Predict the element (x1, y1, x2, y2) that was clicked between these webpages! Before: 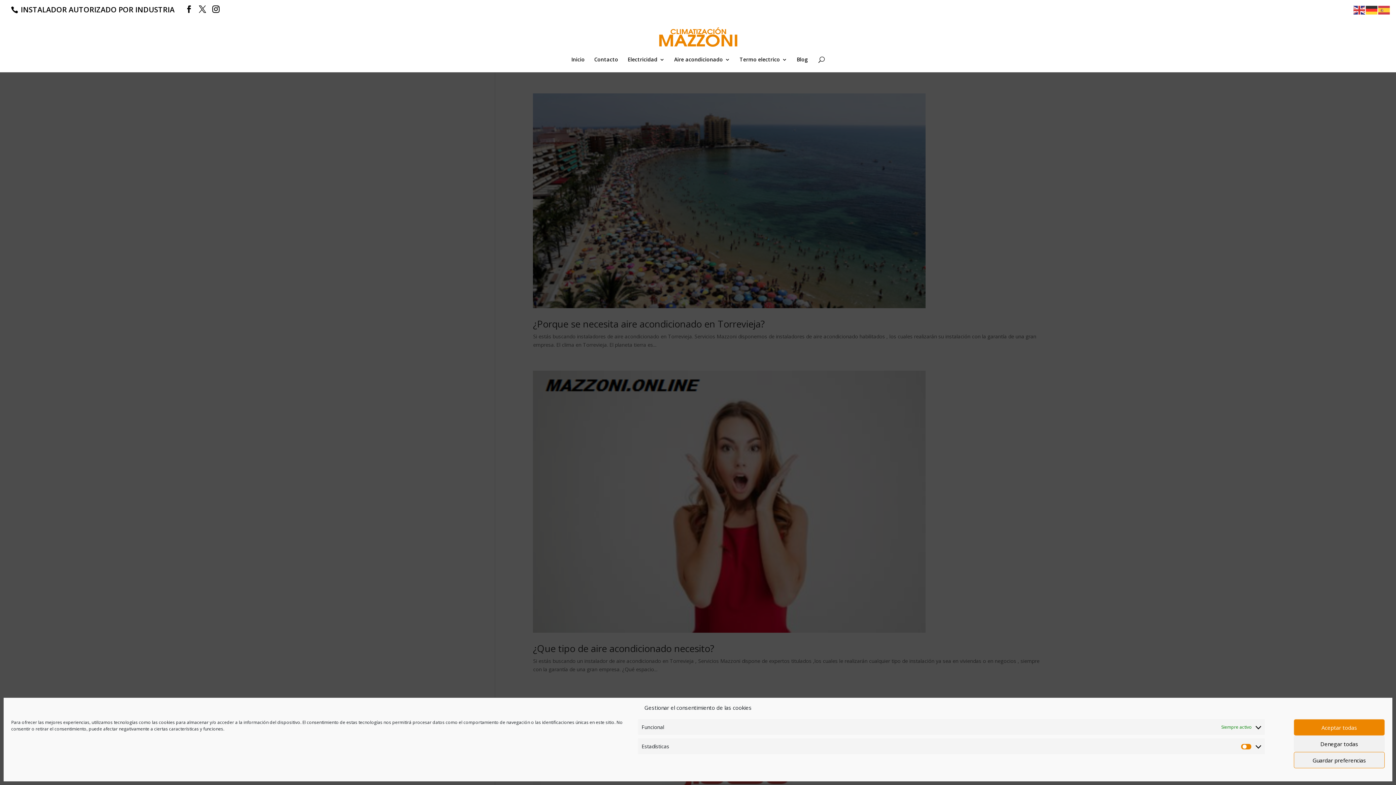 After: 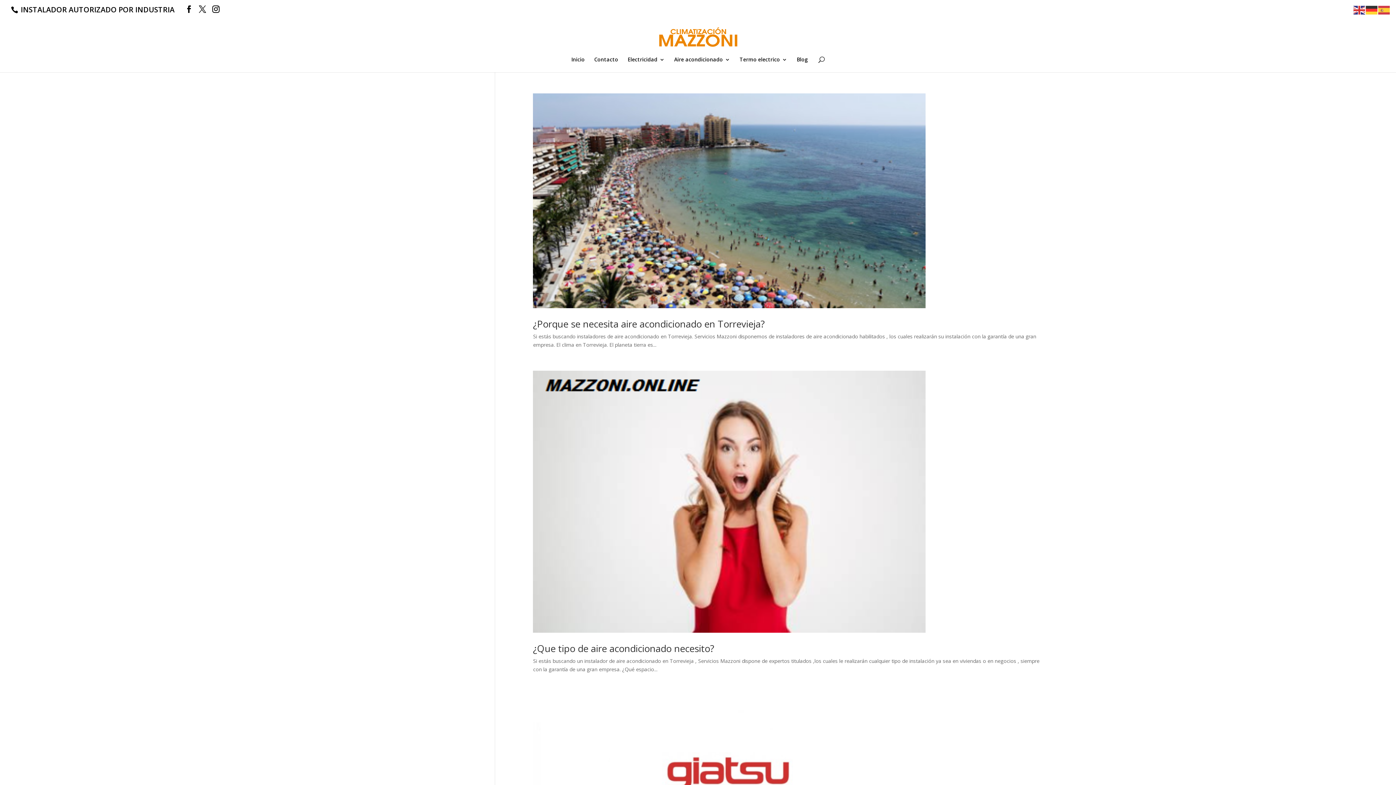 Action: bbox: (1294, 736, 1385, 752) label: Denegar todas